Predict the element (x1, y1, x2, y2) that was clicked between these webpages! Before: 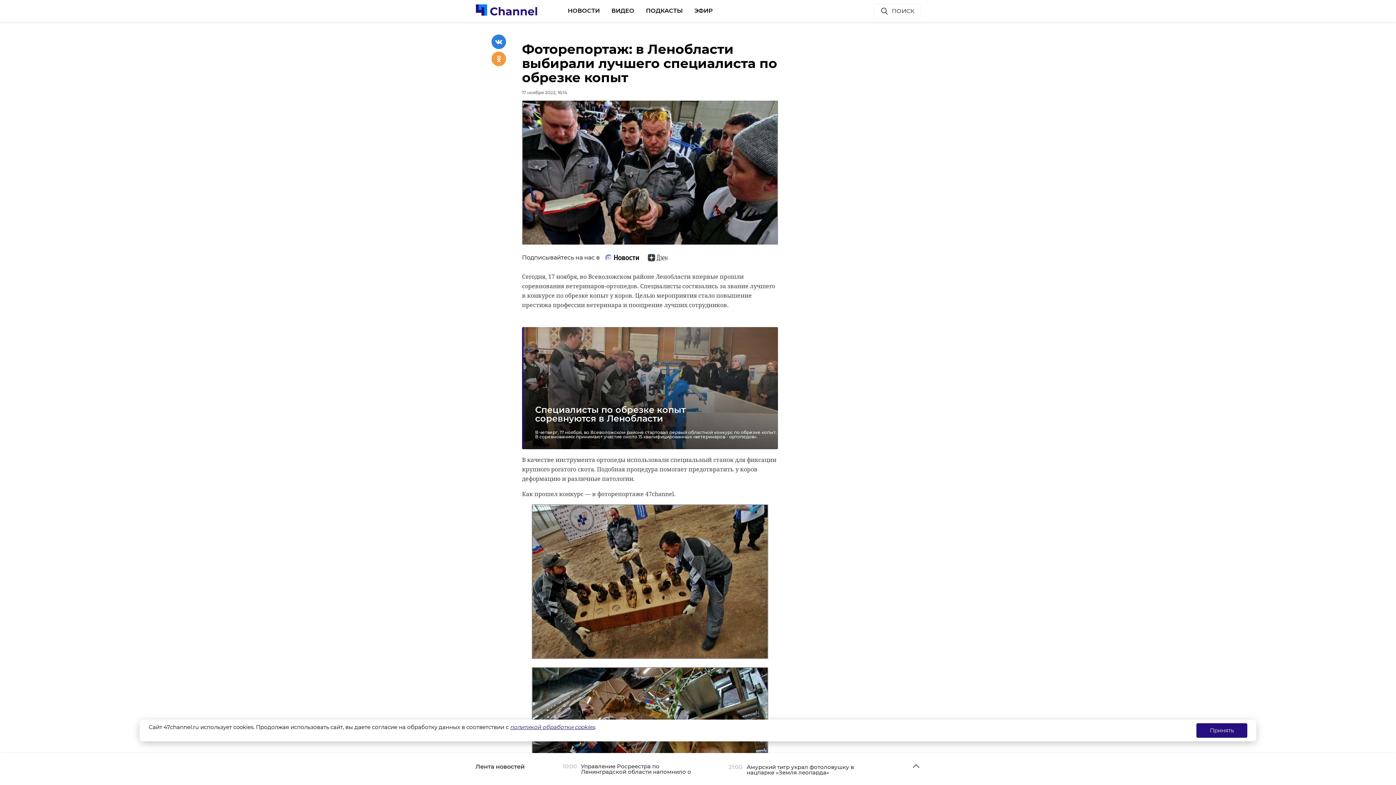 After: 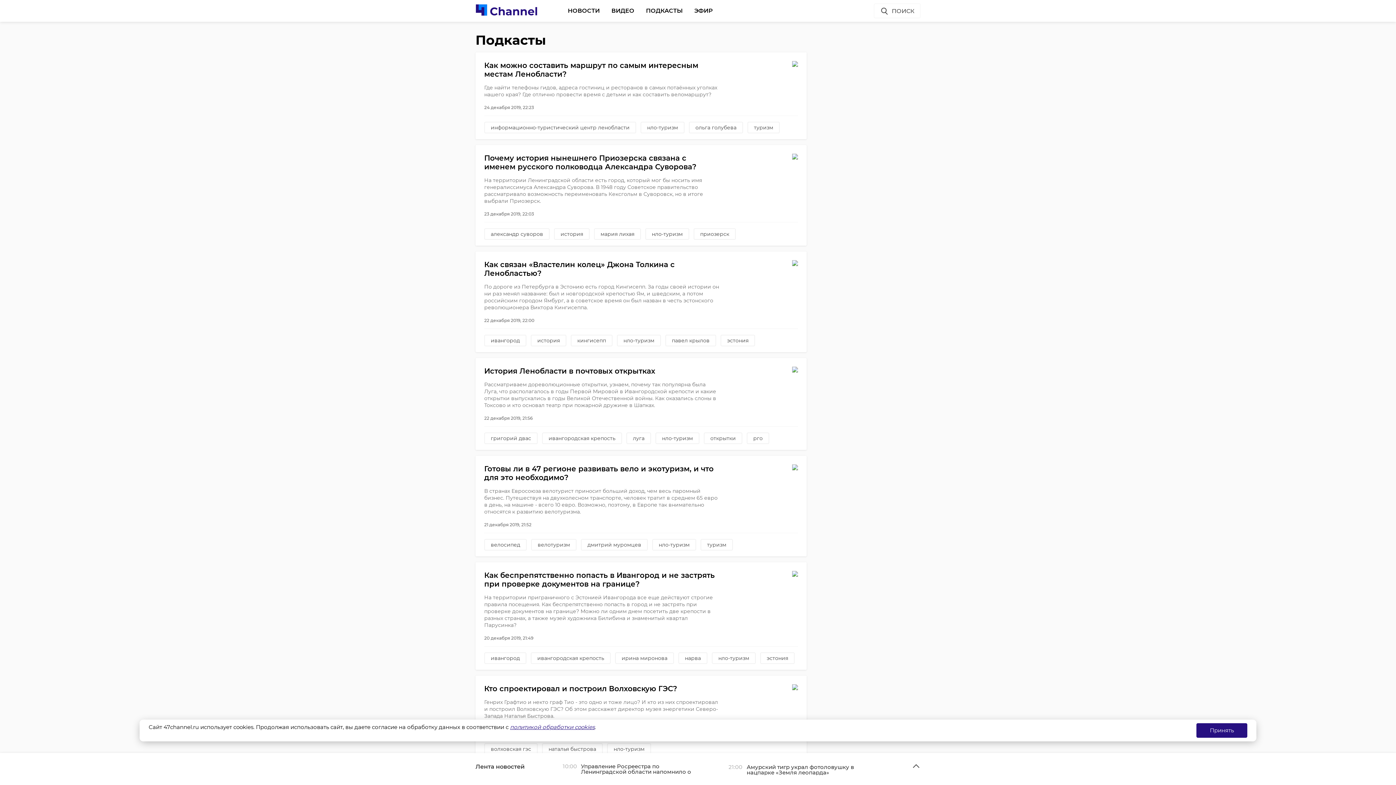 Action: label: ПОДКАСТЫ bbox: (646, 3, 682, 17)